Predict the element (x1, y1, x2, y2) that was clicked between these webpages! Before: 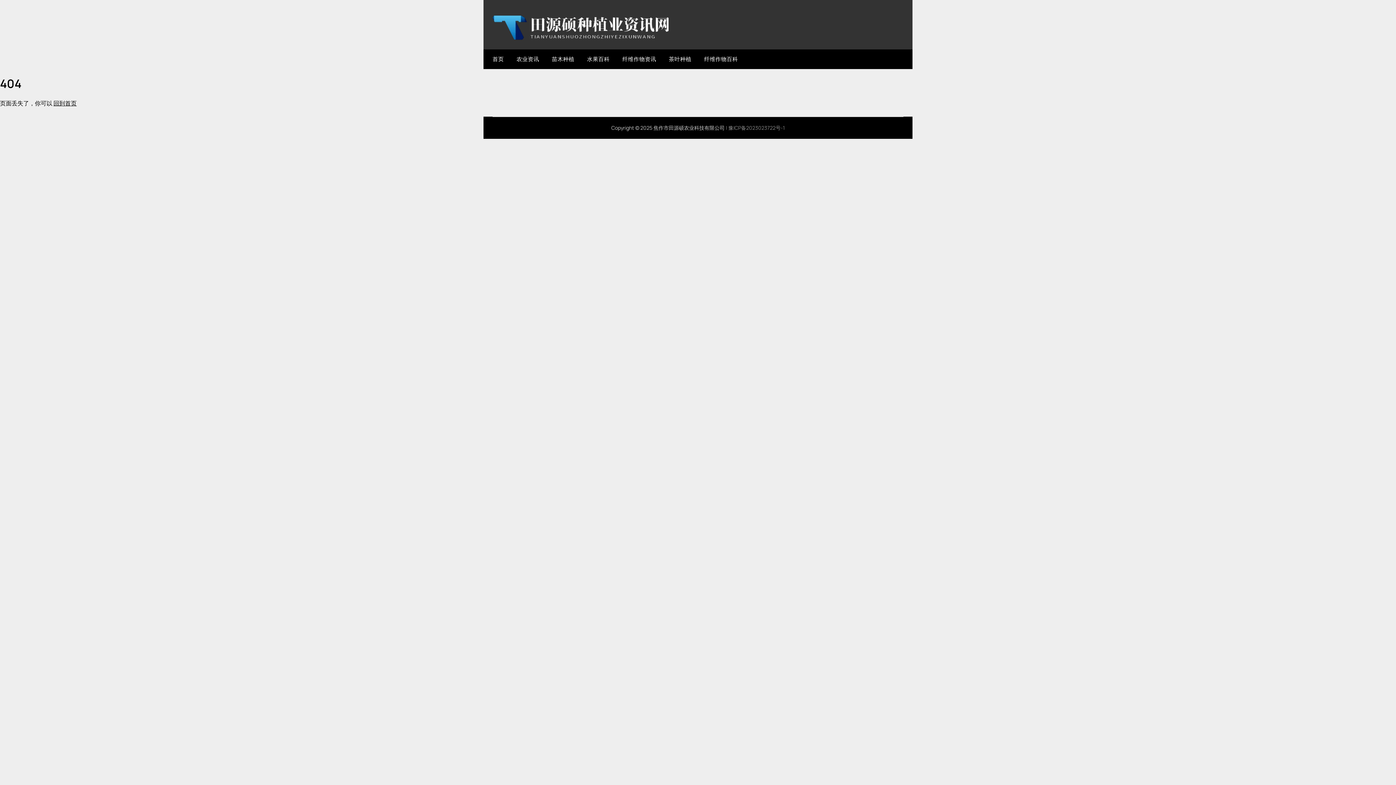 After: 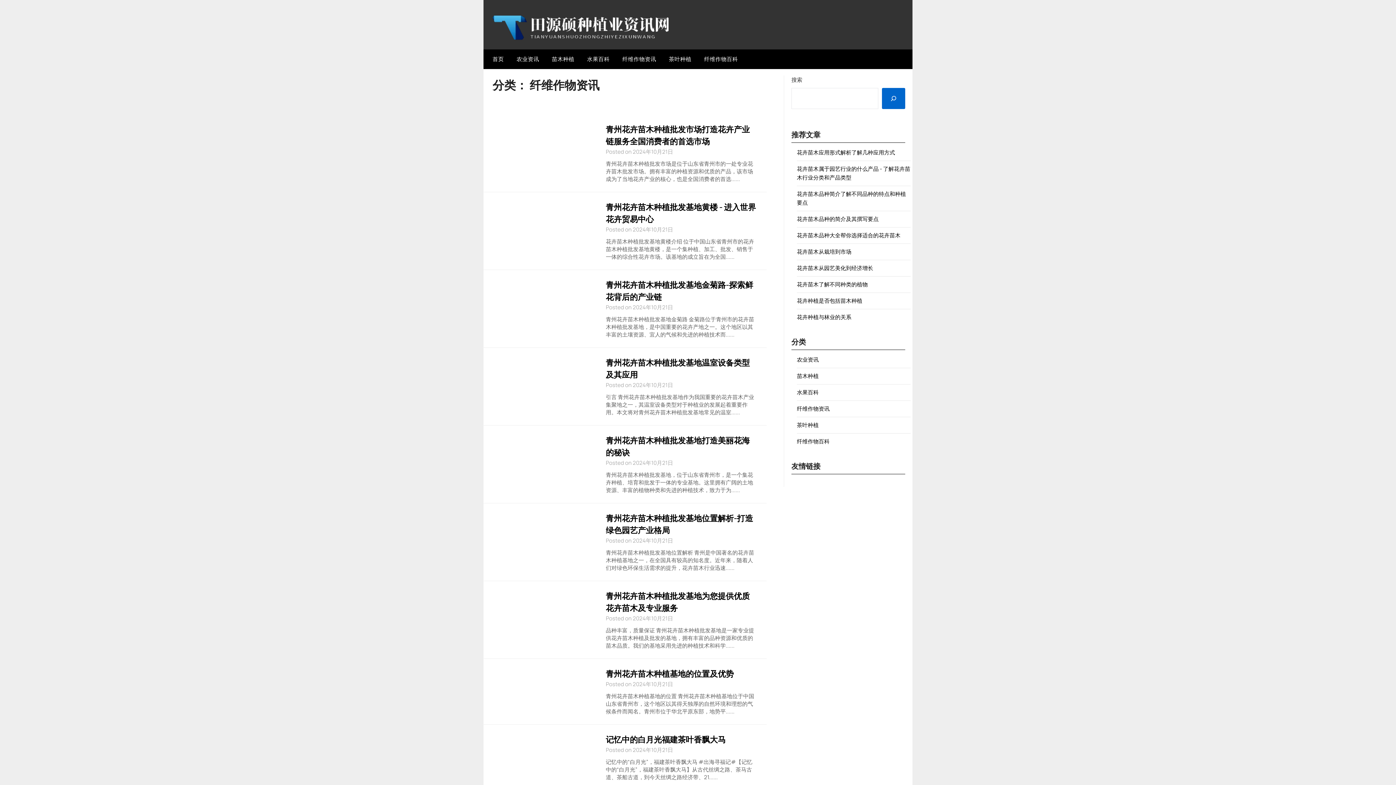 Action: bbox: (616, 49, 662, 69) label: 纤维作物资讯